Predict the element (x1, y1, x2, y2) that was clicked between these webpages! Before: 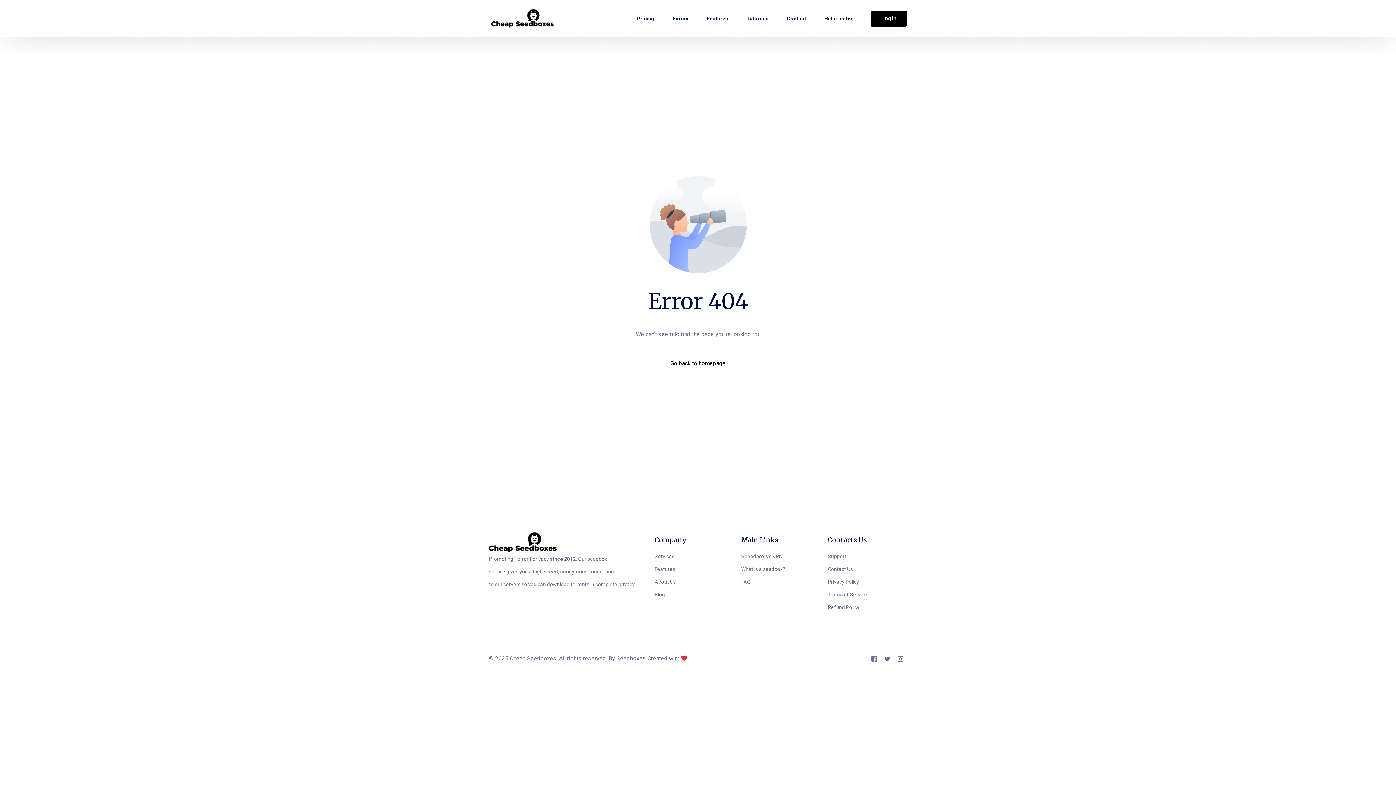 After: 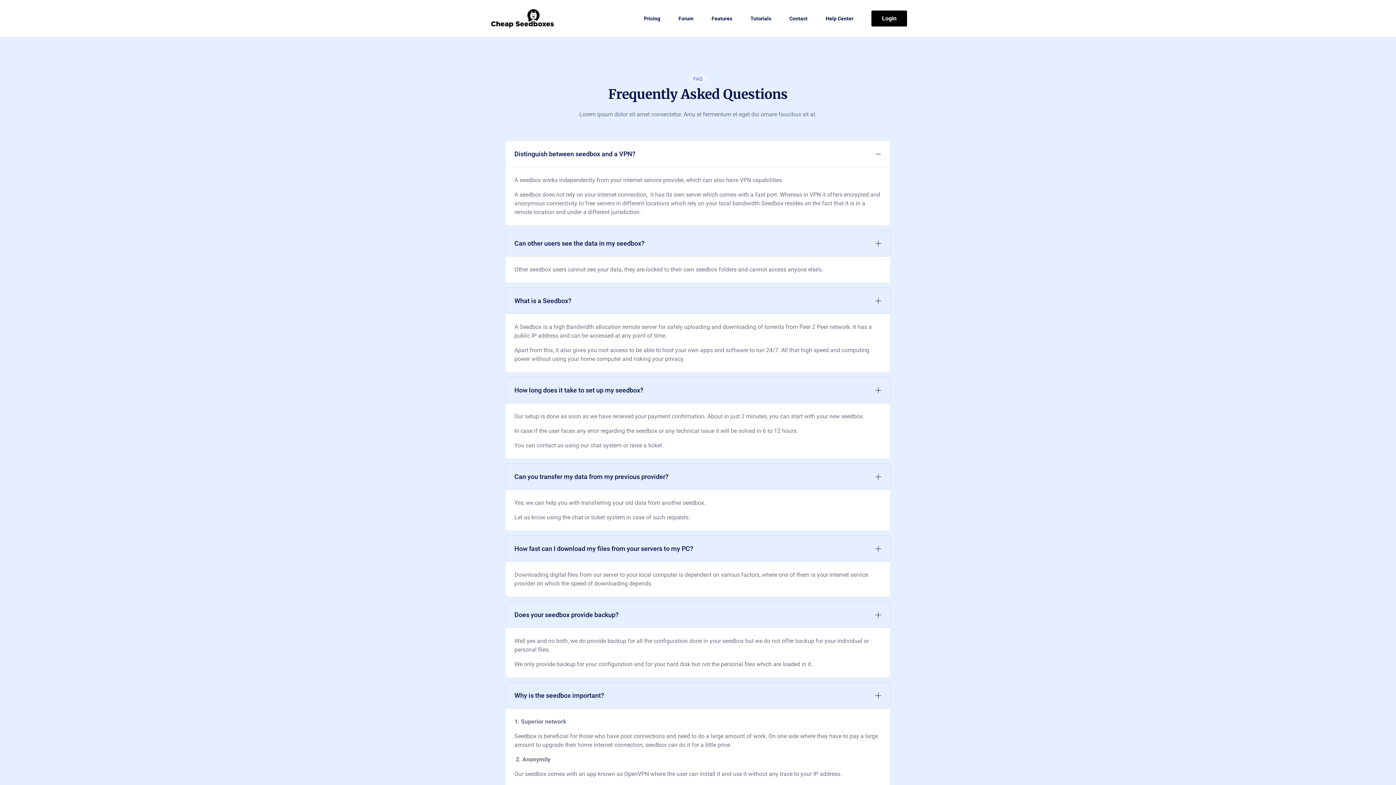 Action: label: FAQ bbox: (741, 579, 750, 585)